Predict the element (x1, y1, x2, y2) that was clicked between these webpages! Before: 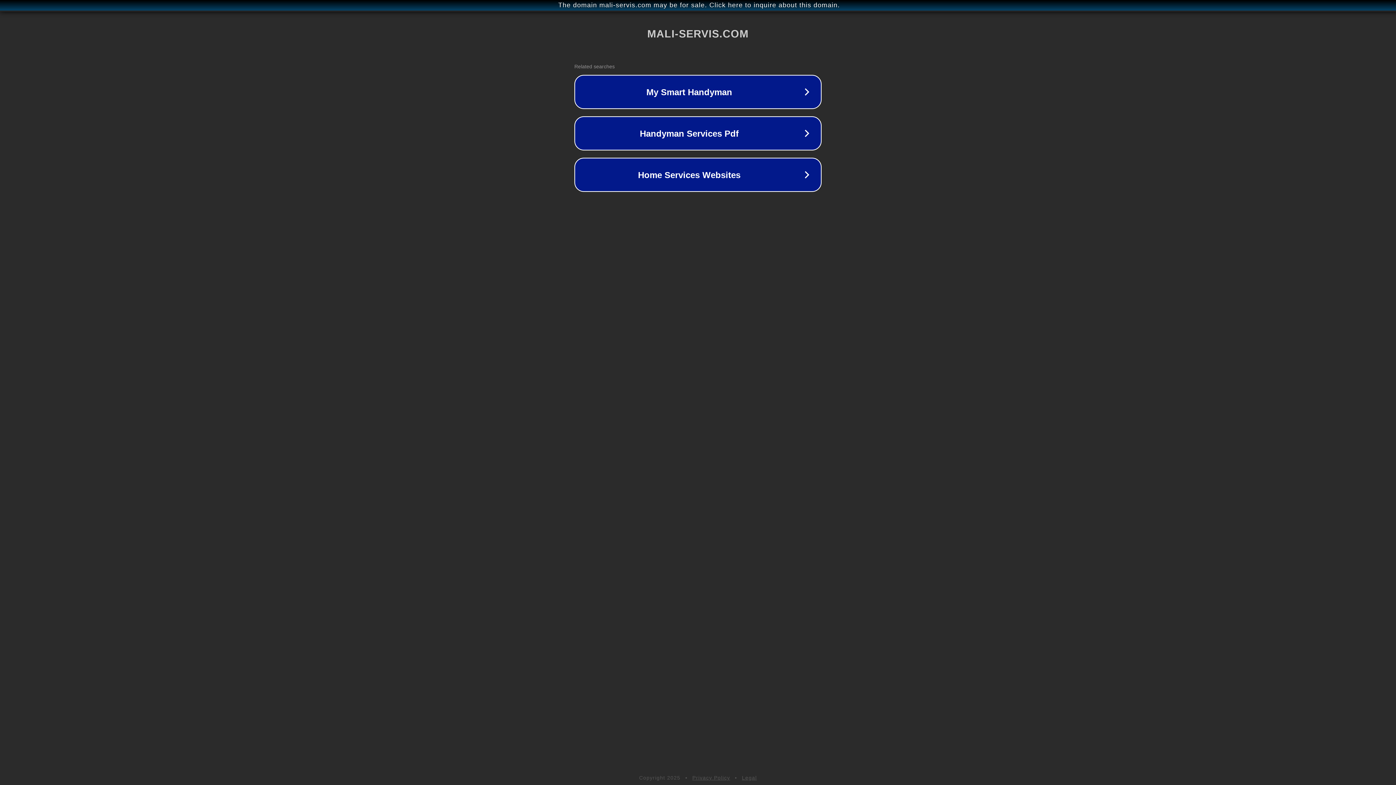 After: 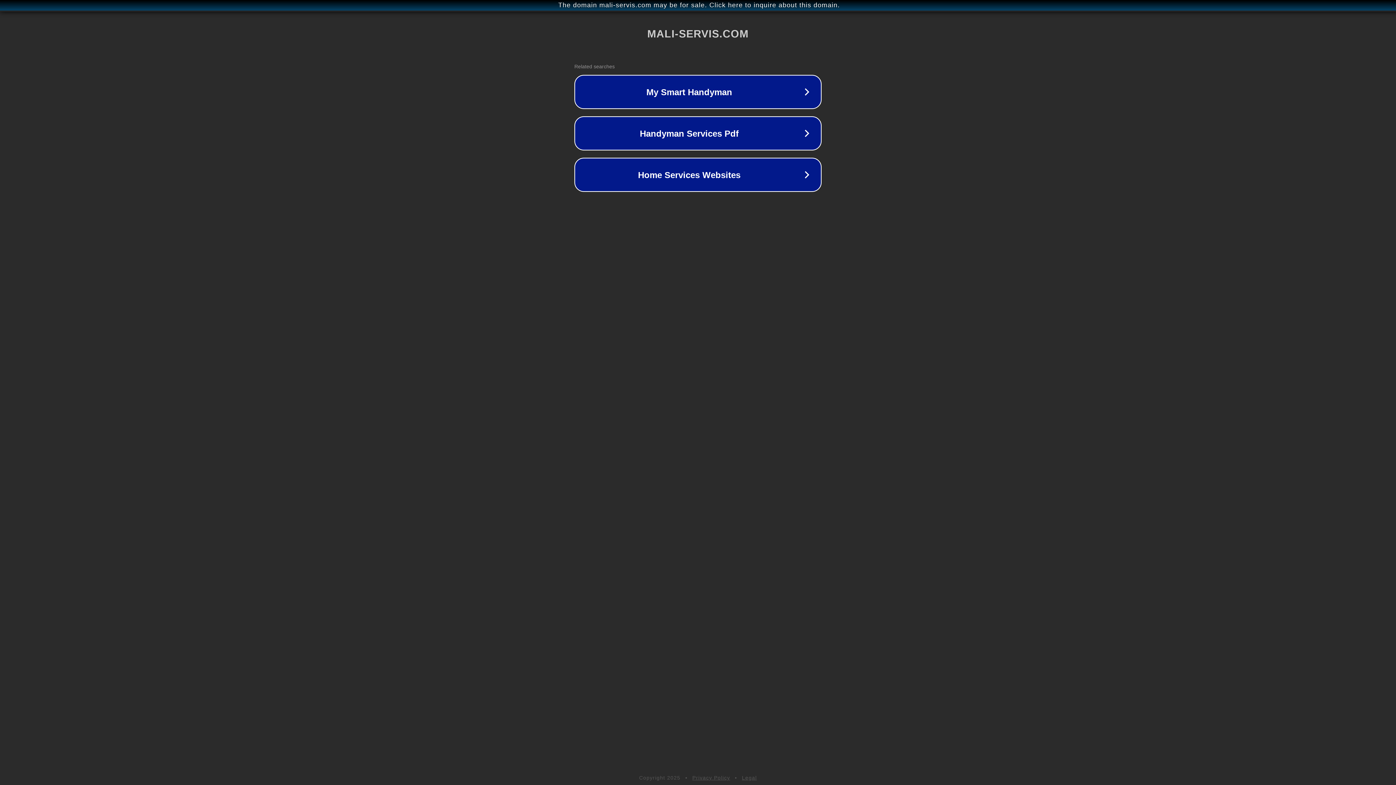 Action: bbox: (742, 775, 757, 781) label: Legal